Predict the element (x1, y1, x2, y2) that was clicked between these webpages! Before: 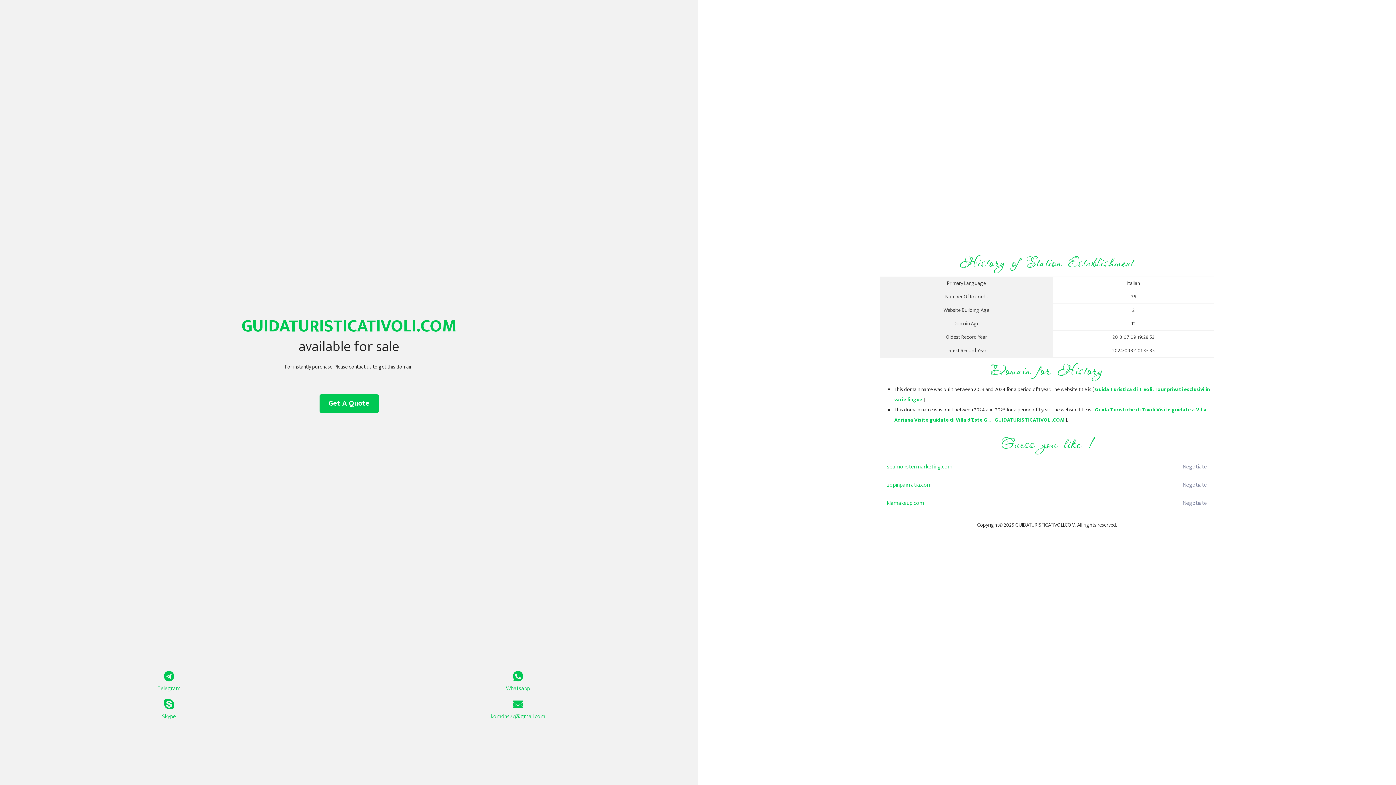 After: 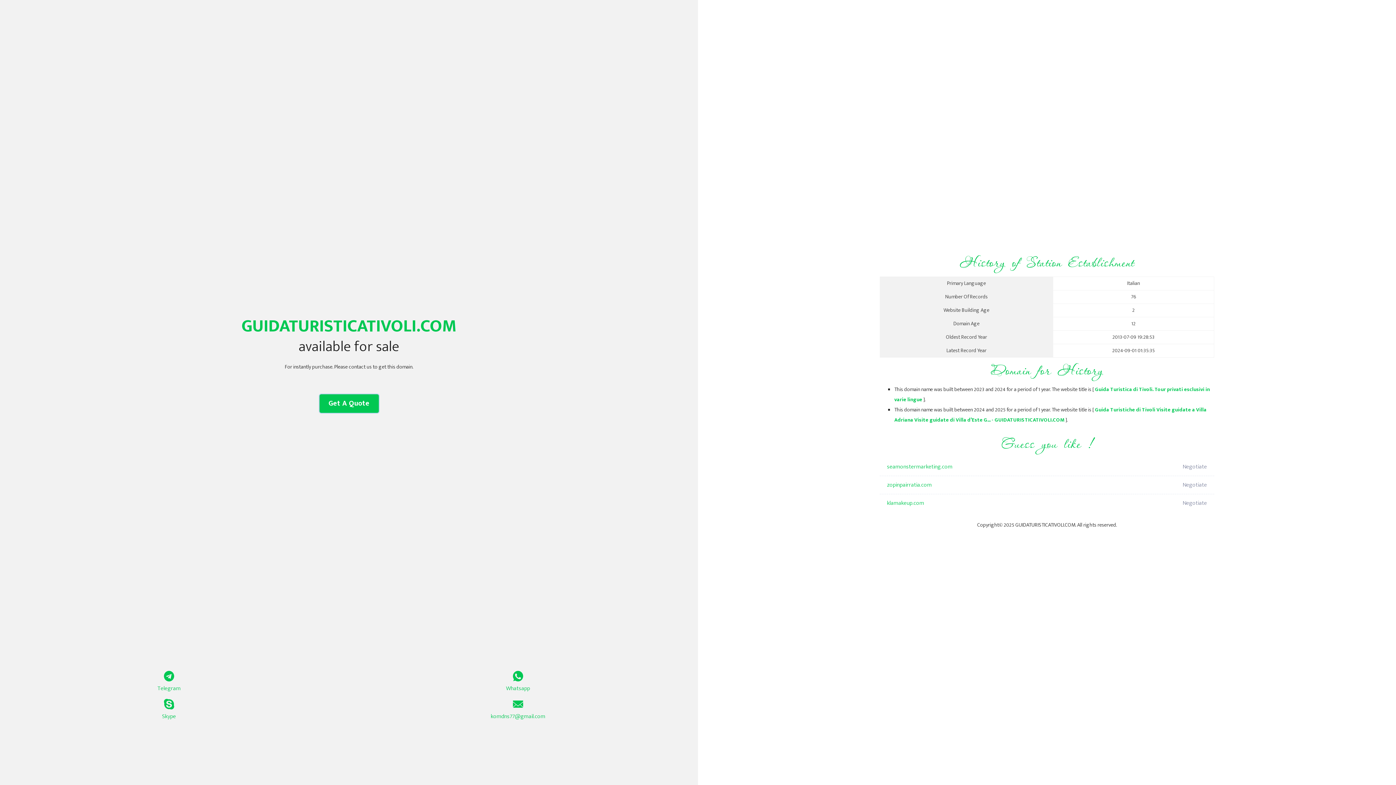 Action: bbox: (319, 394, 378, 413) label: Get A Quote